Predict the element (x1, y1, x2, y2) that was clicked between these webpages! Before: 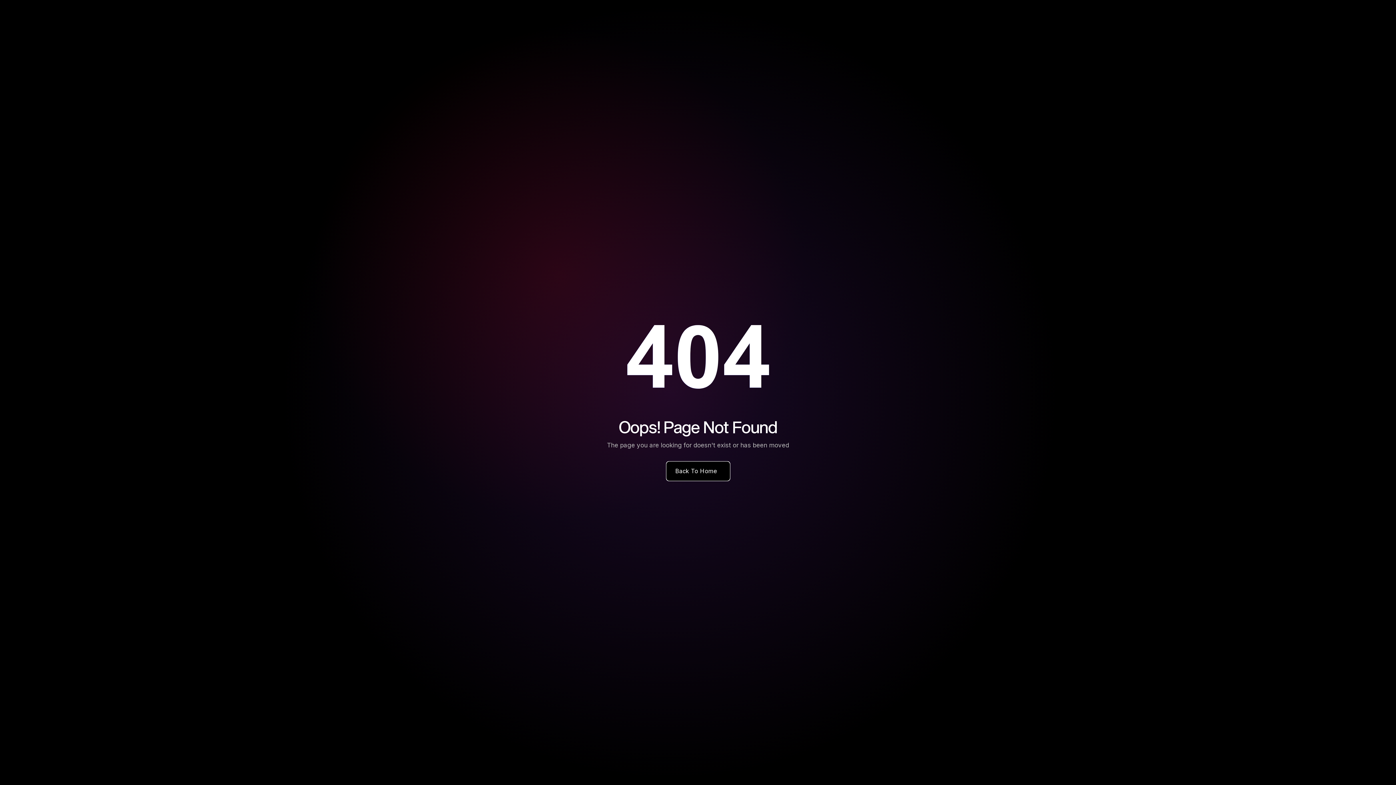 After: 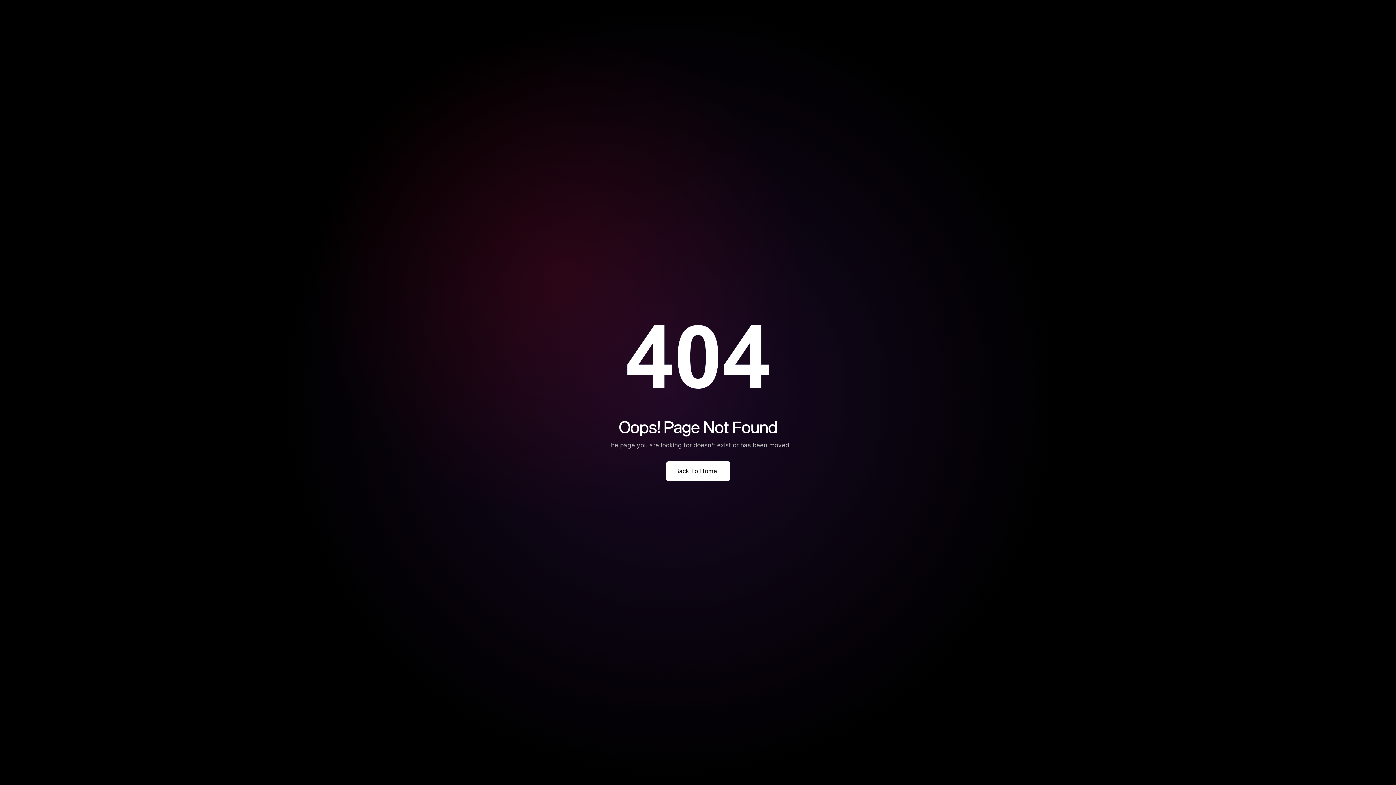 Action: bbox: (666, 461, 730, 481) label: Back To Home
Back To Home